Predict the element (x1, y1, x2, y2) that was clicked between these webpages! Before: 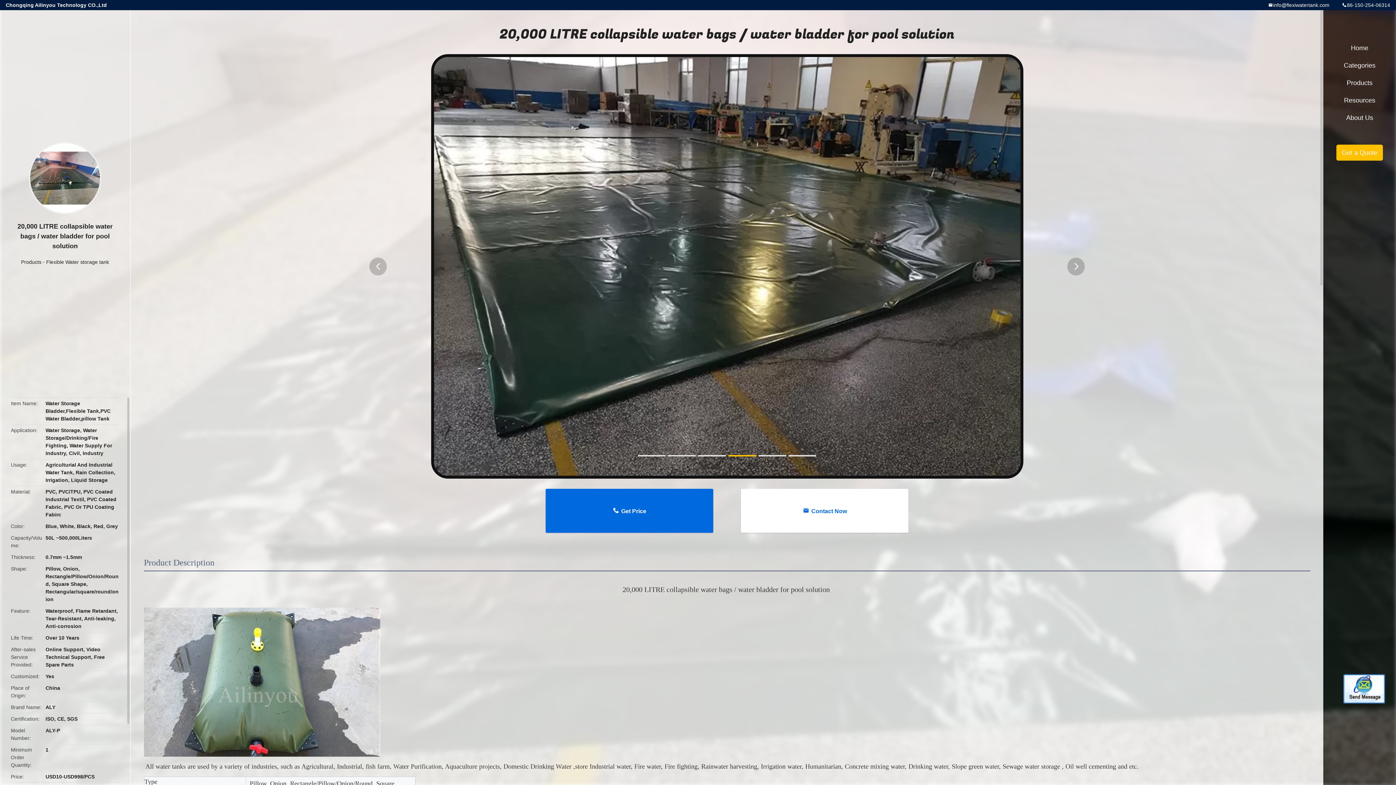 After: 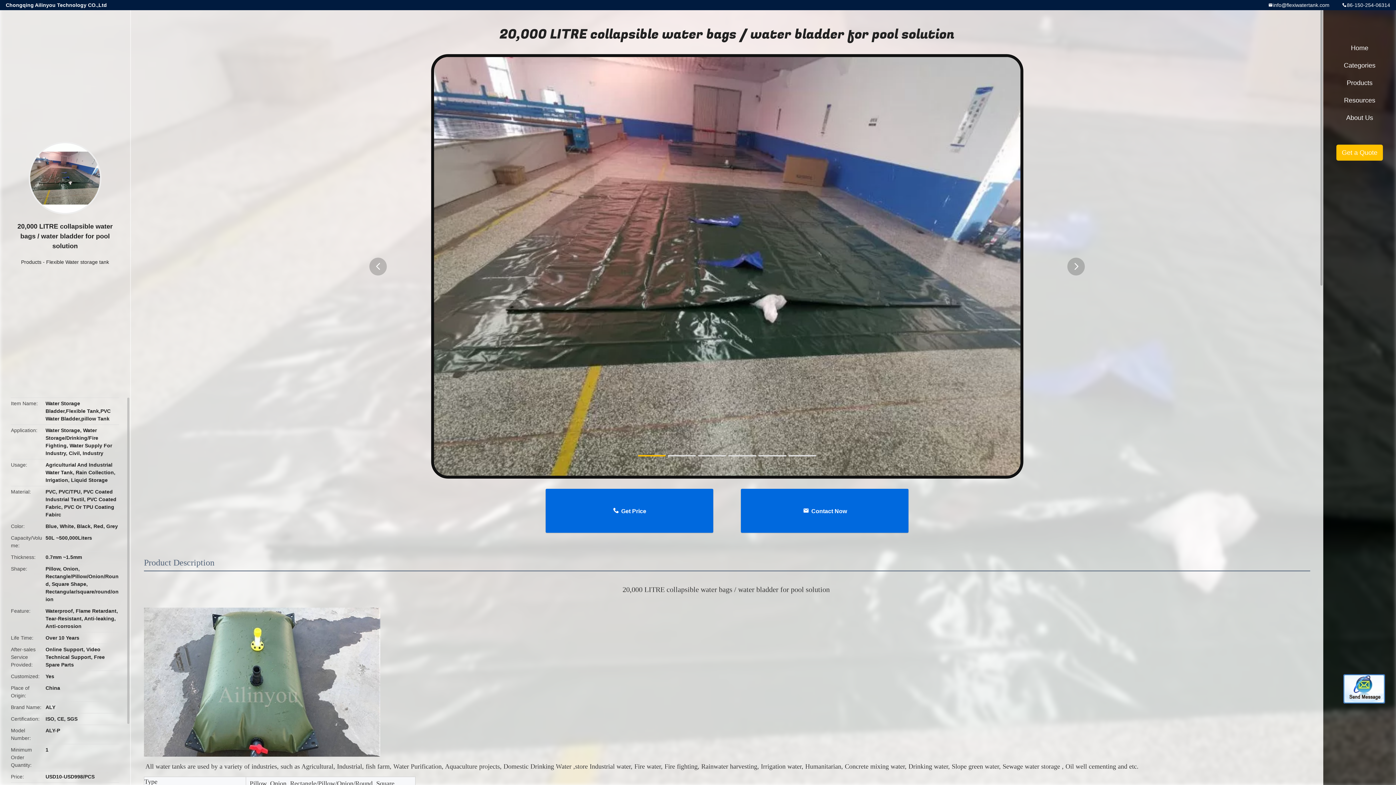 Action: label: Contact Now bbox: (741, 489, 908, 533)